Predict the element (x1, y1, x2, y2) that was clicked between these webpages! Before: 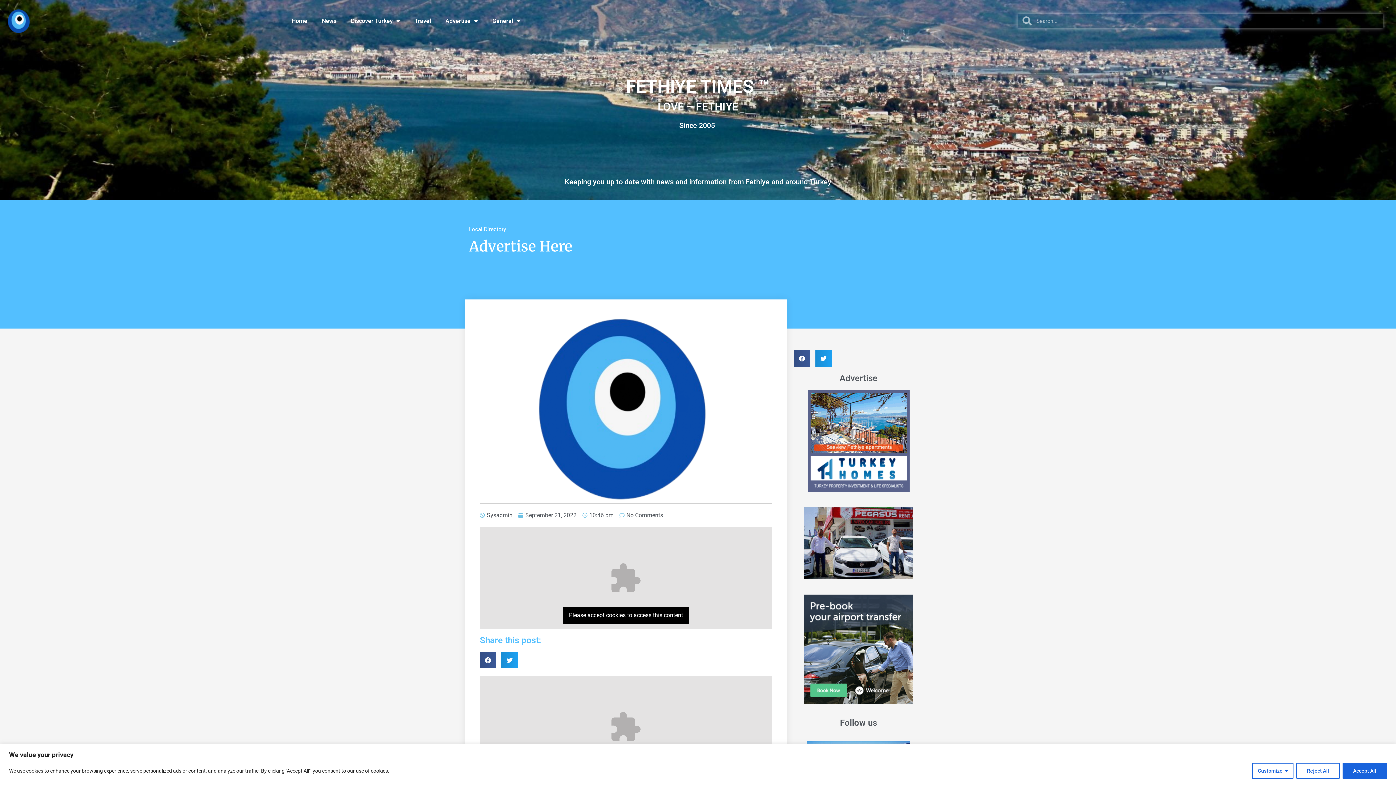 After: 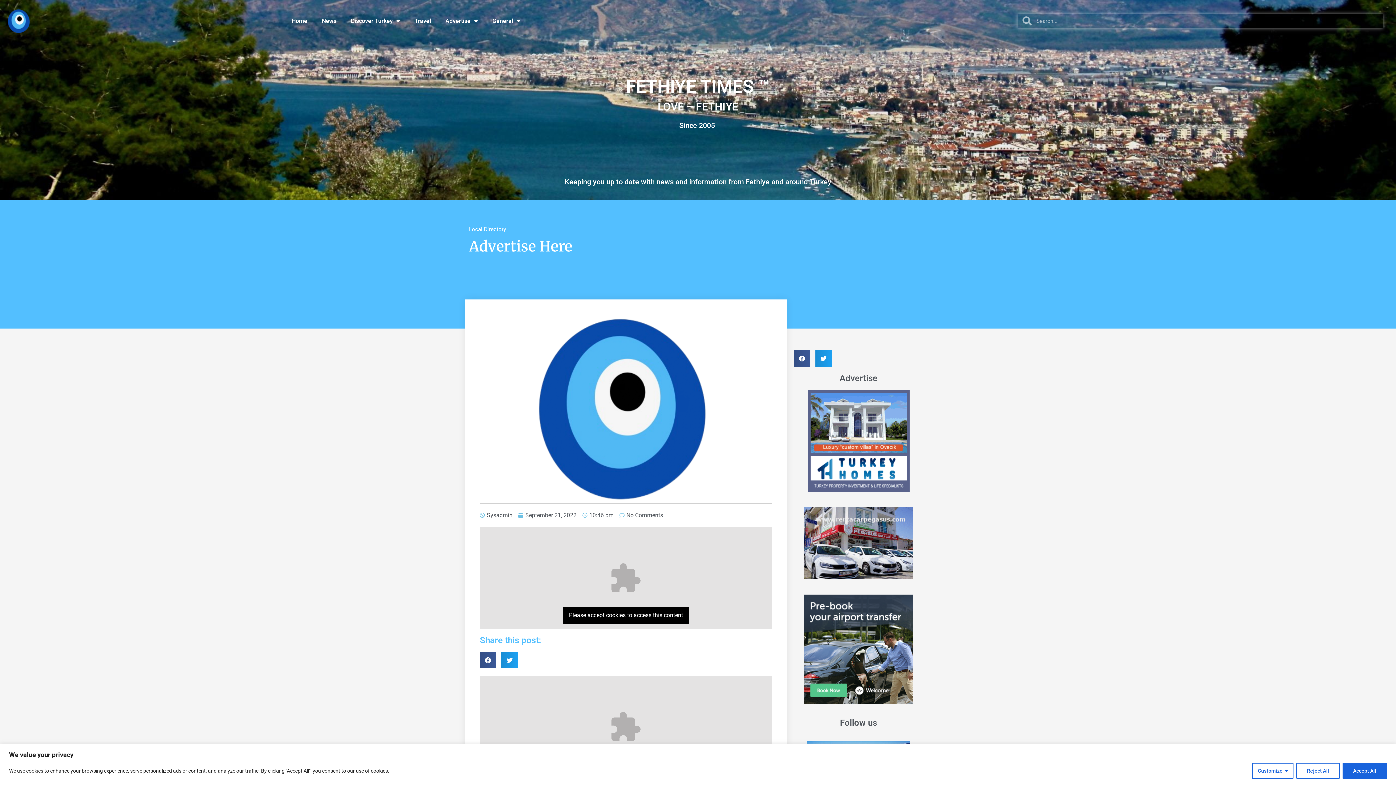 Action: bbox: (804, 698, 913, 705)